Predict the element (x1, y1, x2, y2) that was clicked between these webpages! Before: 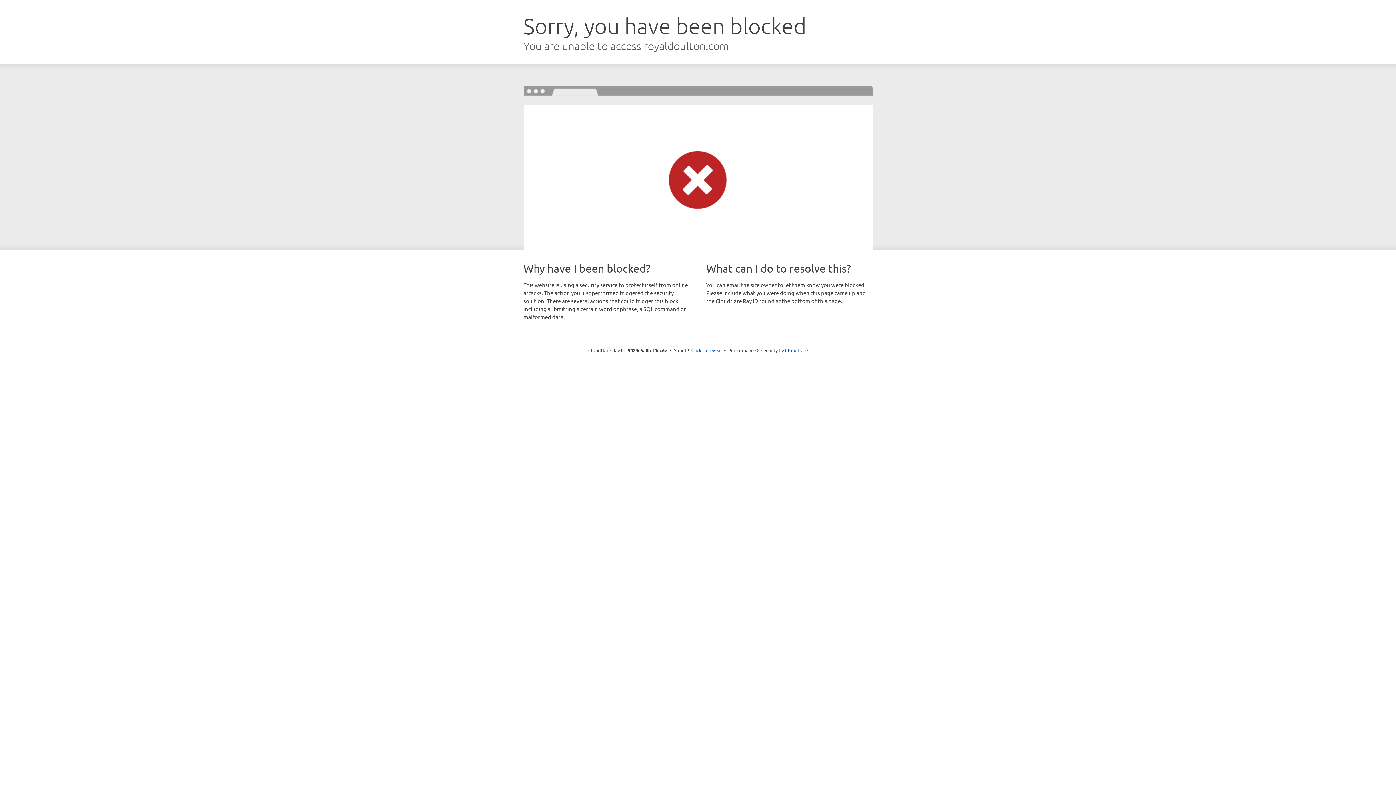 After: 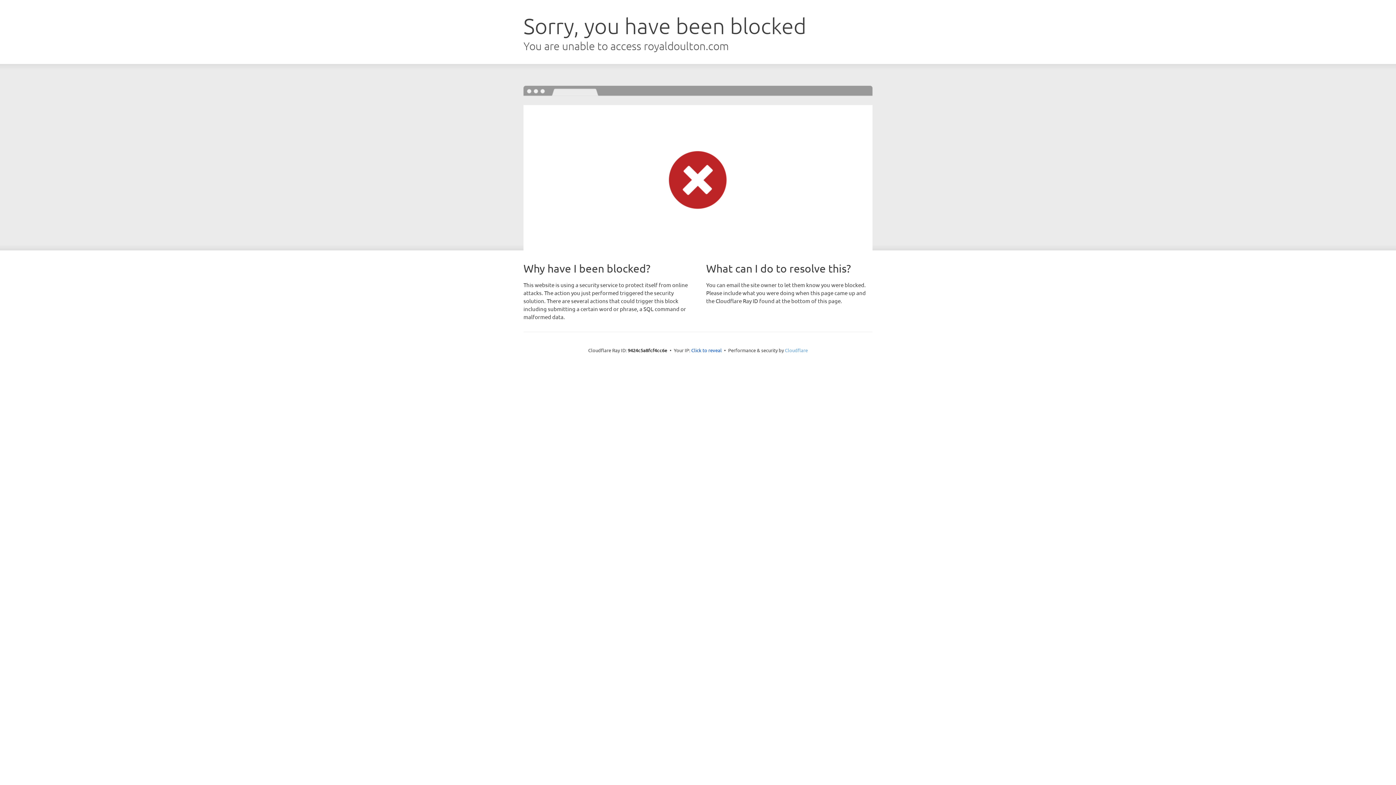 Action: label: Cloudflare bbox: (785, 347, 808, 353)